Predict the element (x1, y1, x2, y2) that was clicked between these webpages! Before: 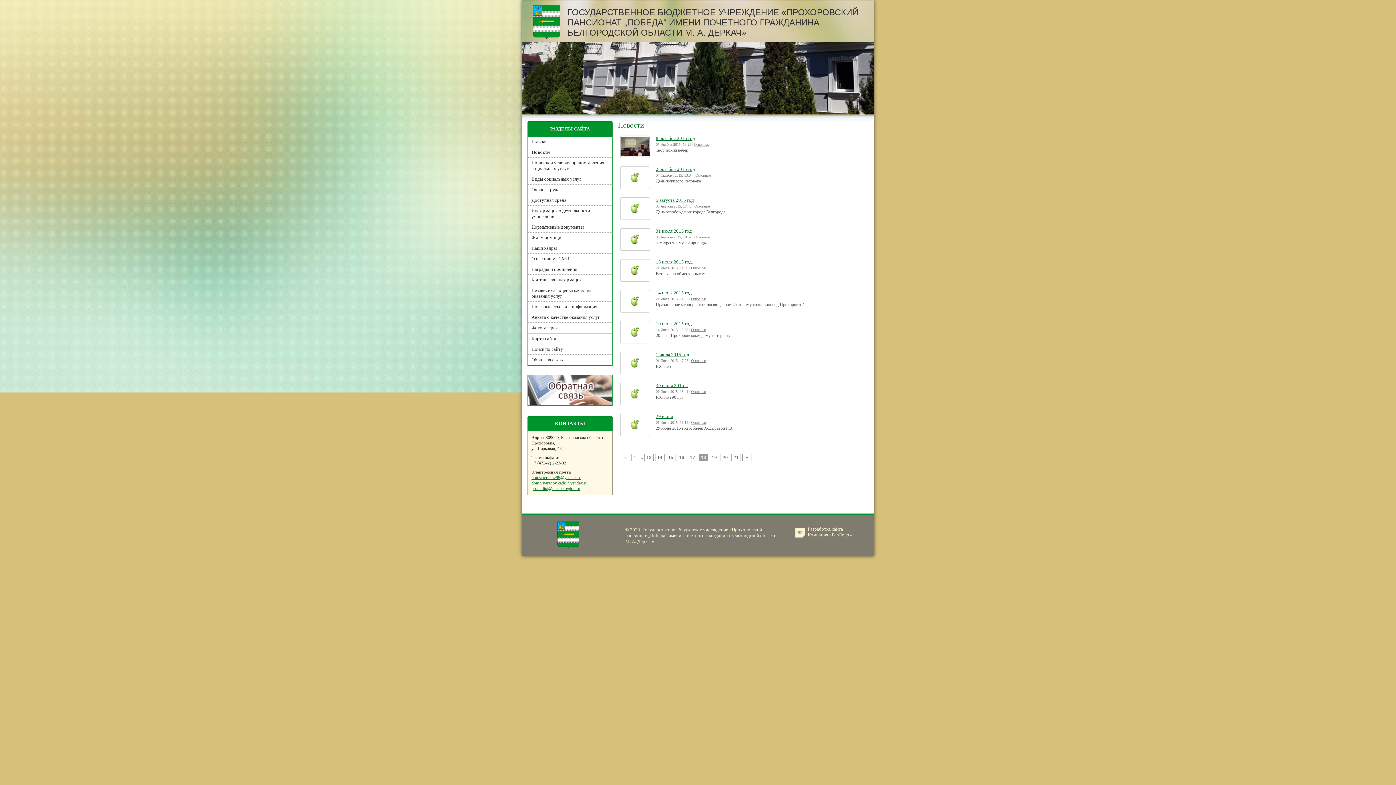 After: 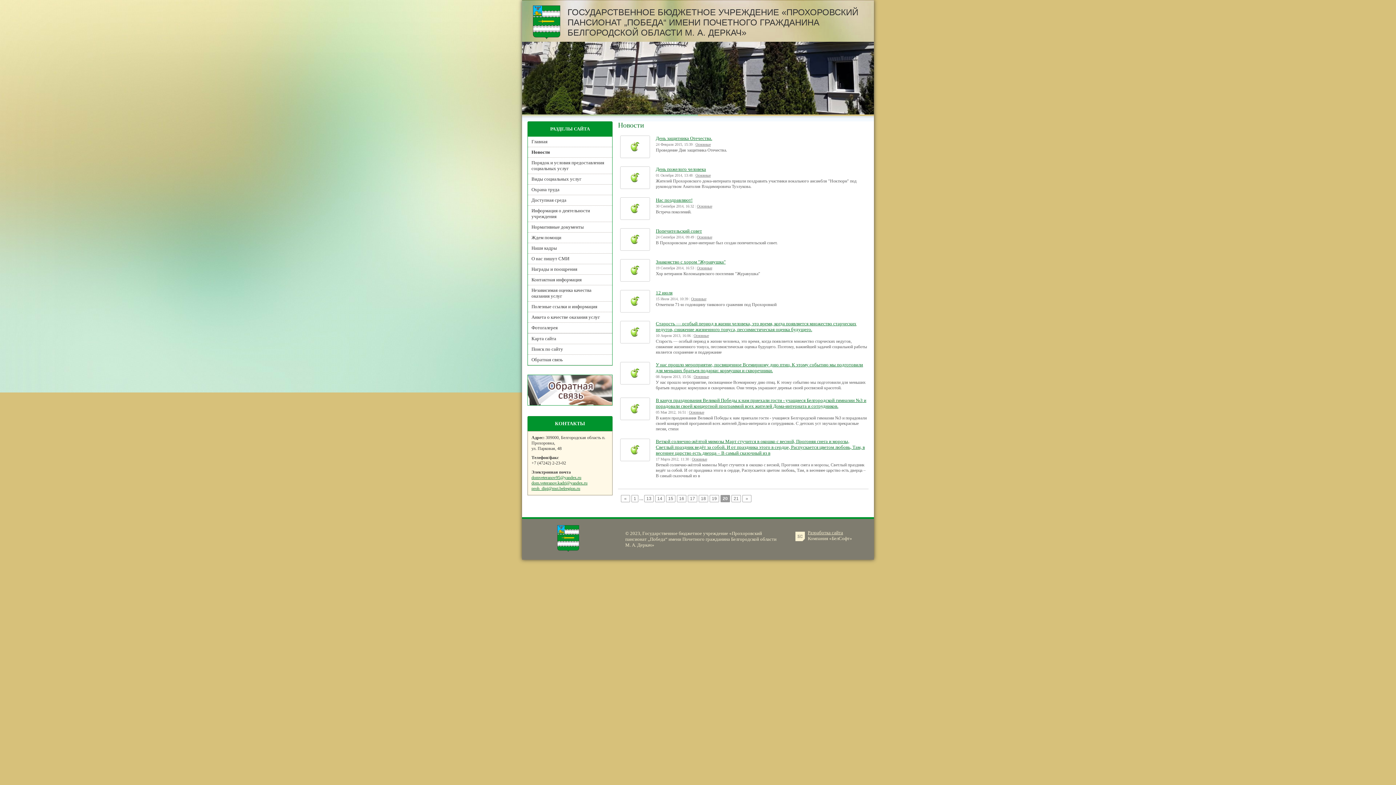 Action: label: 20 bbox: (720, 454, 730, 461)